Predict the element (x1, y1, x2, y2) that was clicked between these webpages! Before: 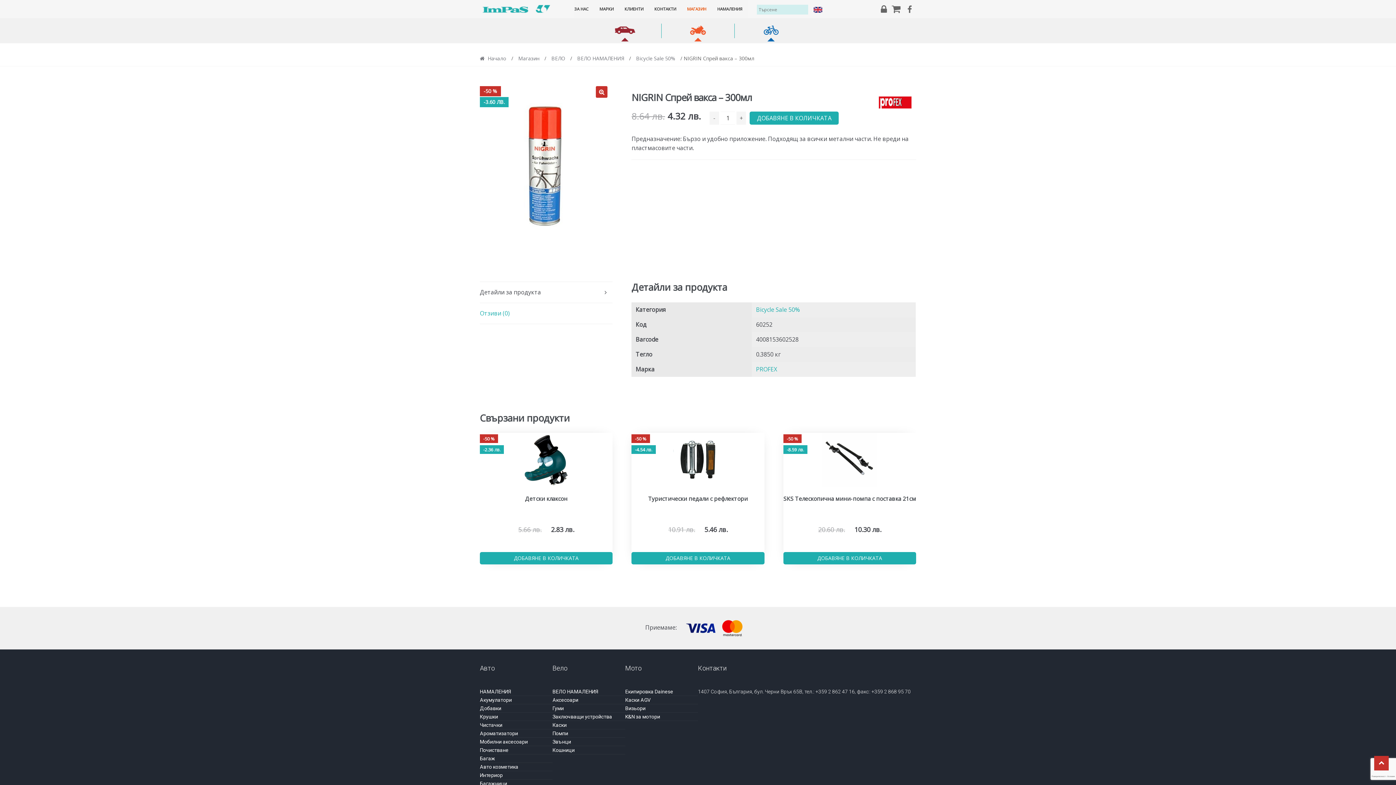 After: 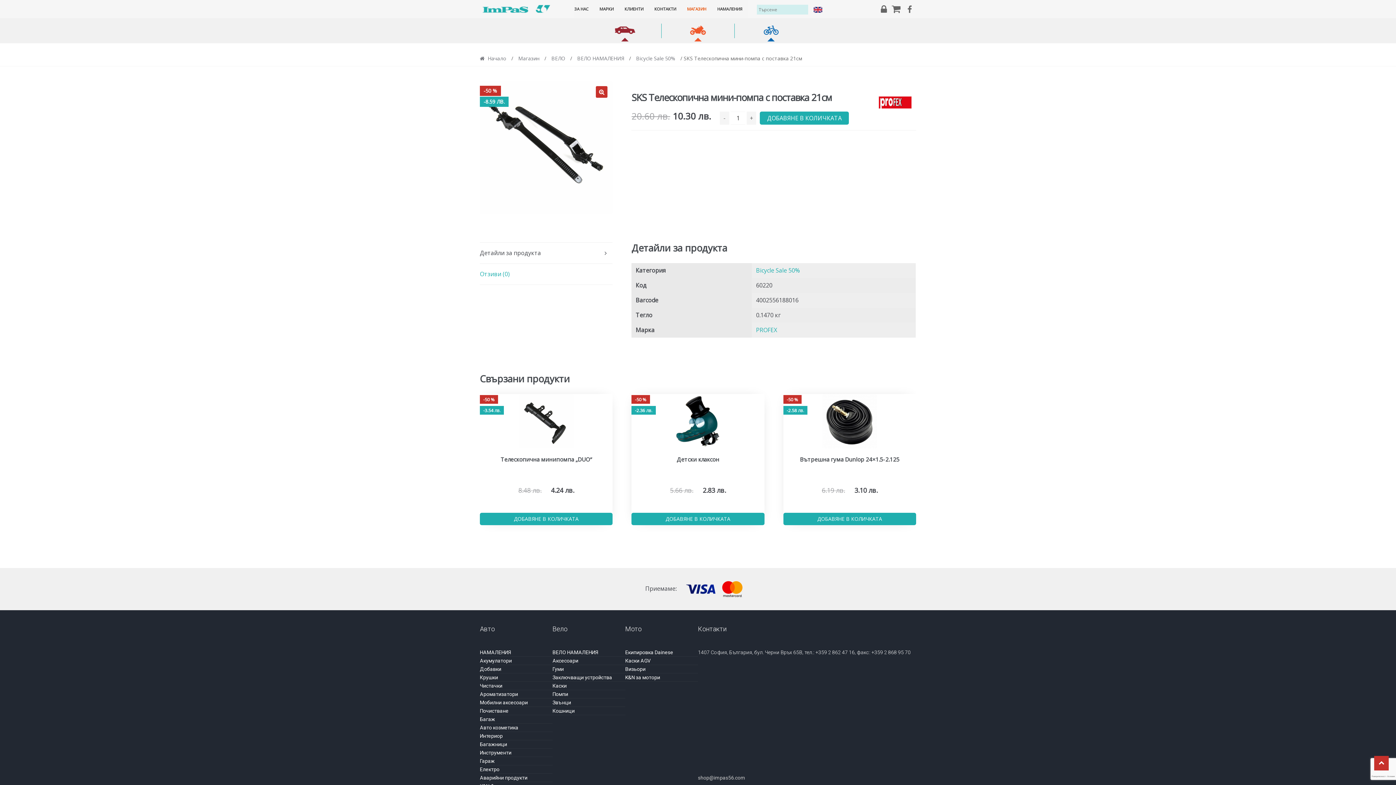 Action: bbox: (783, 433, 916, 543) label: SKS Телескопична мини-помпа с поставка 21см
-50 %
-8.59 ЛВ.
20.60 лв. 
Original price was: 20.60 лв..
10.30 лв.
Текущата цена е: 10.30 лв..